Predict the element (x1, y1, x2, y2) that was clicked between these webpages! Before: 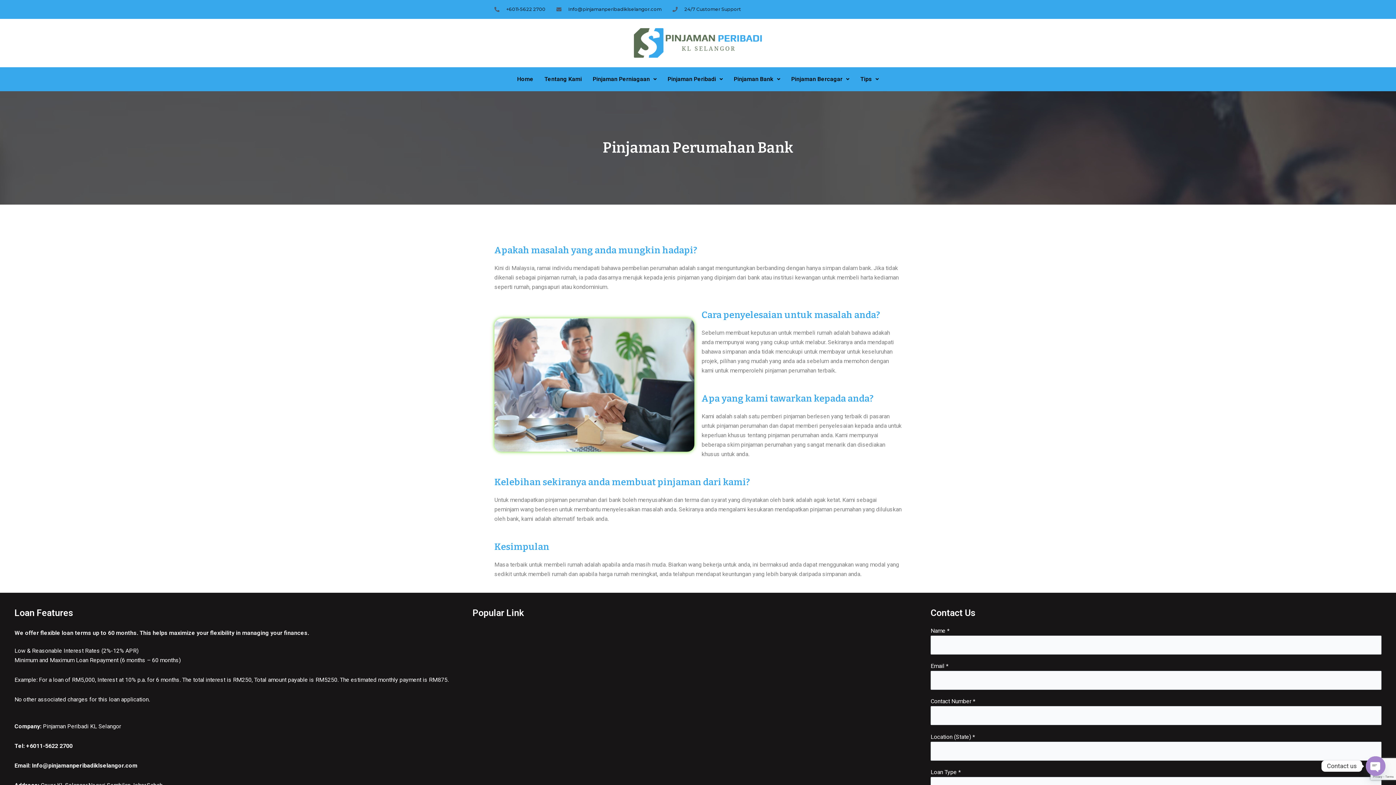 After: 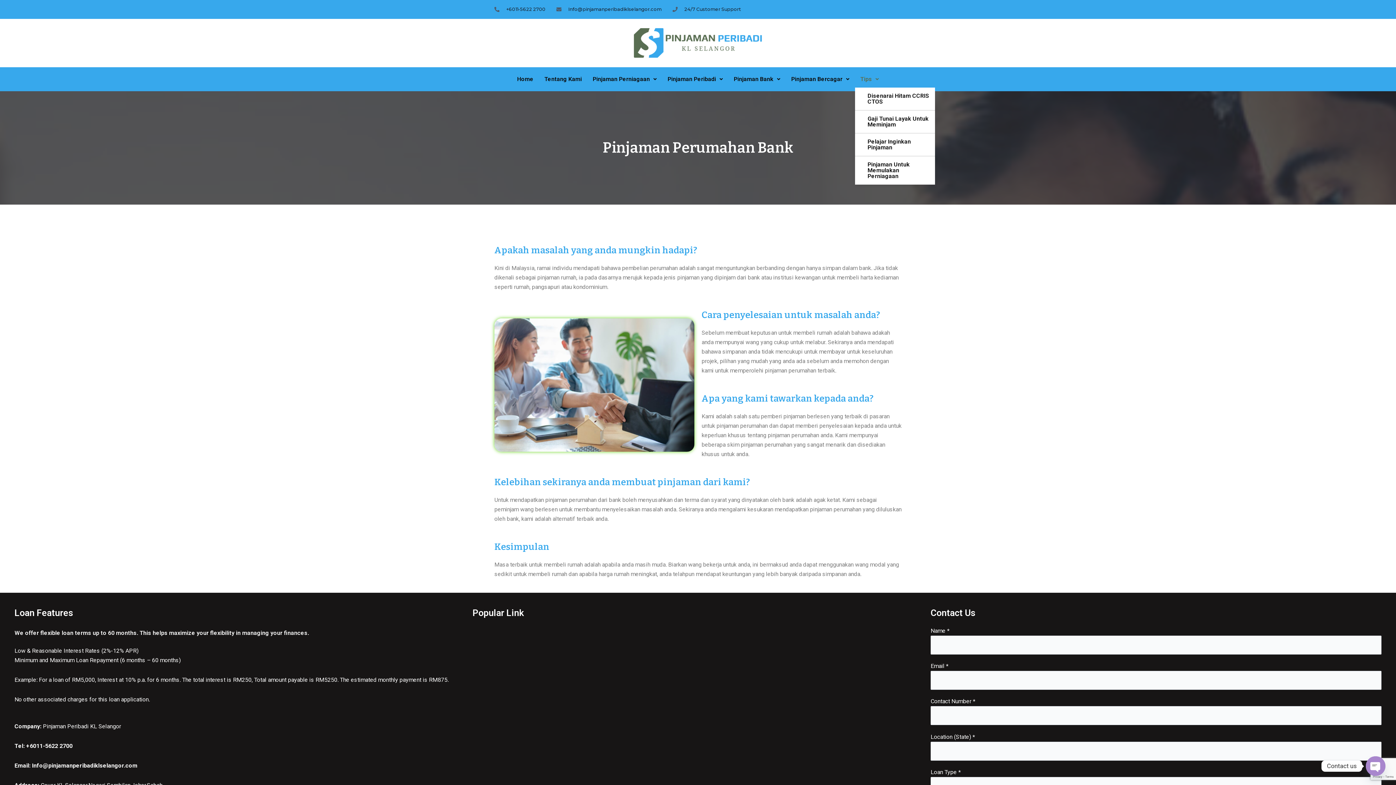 Action: bbox: (855, 70, 884, 87) label: Tips